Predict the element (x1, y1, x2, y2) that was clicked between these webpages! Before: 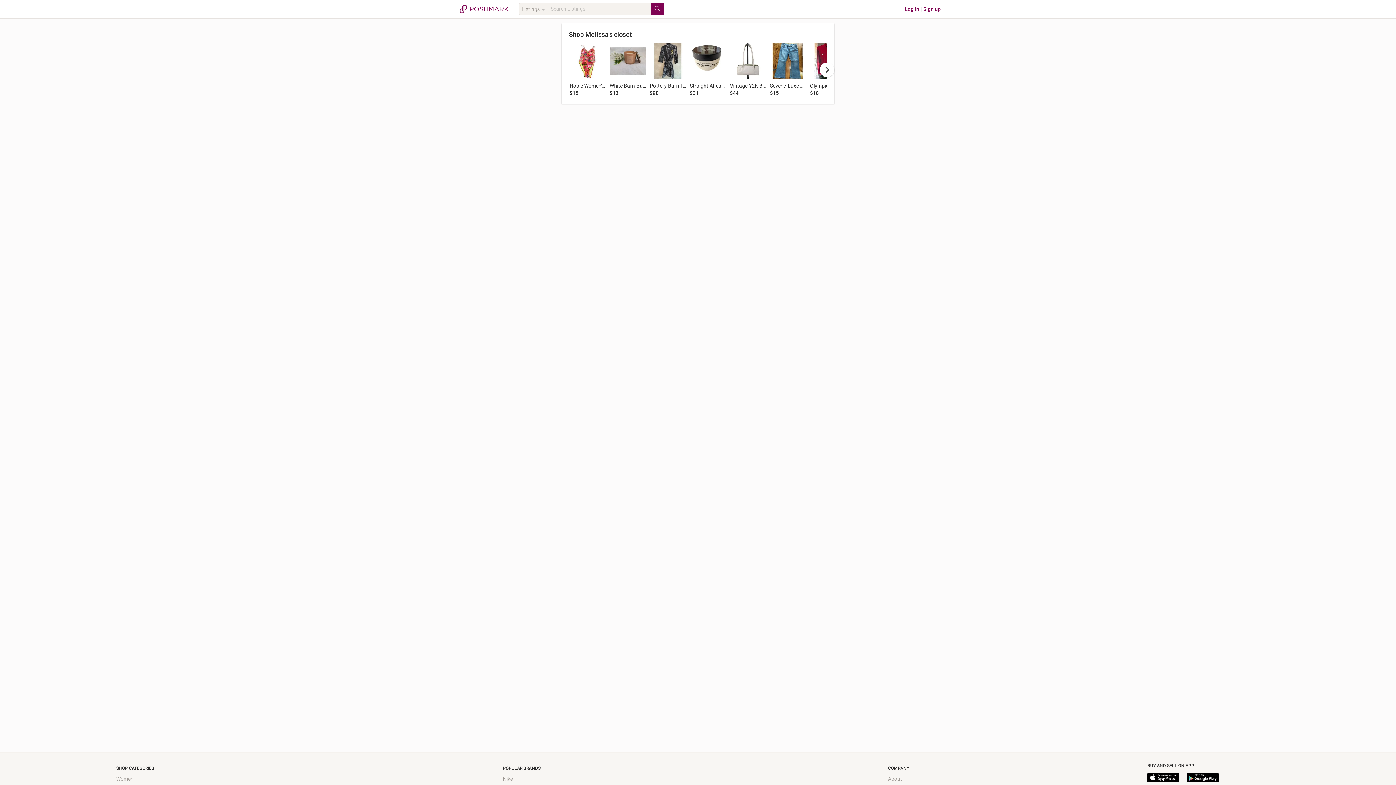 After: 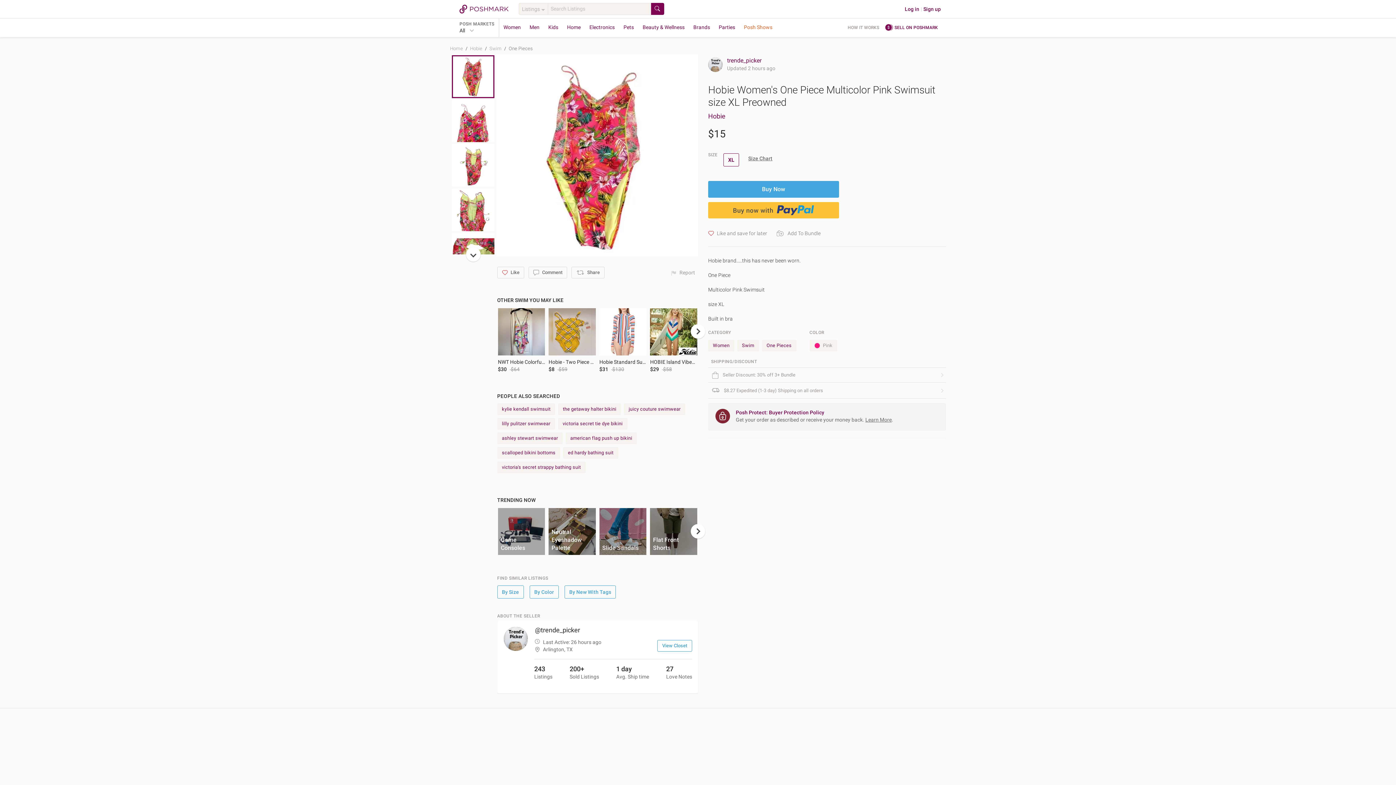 Action: bbox: (569, 42, 606, 79)